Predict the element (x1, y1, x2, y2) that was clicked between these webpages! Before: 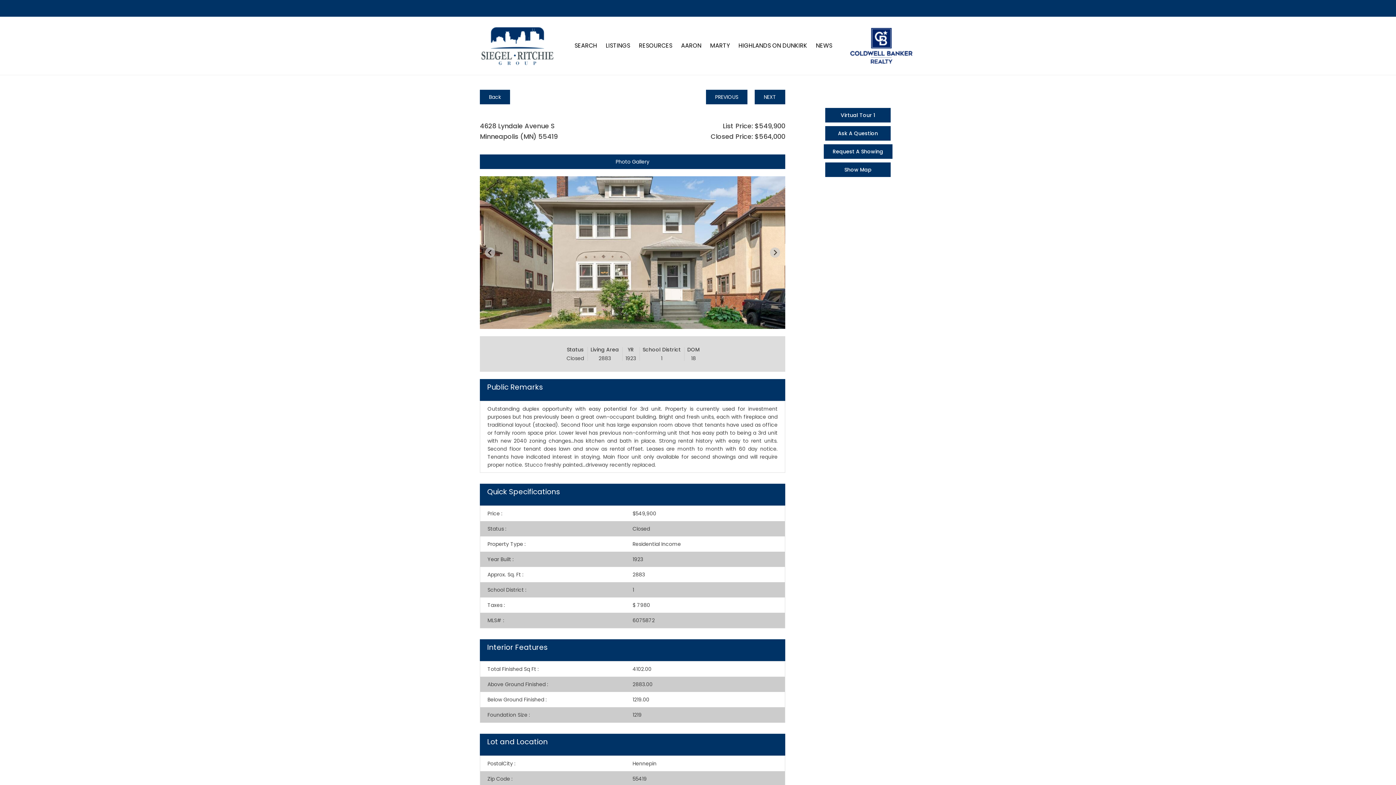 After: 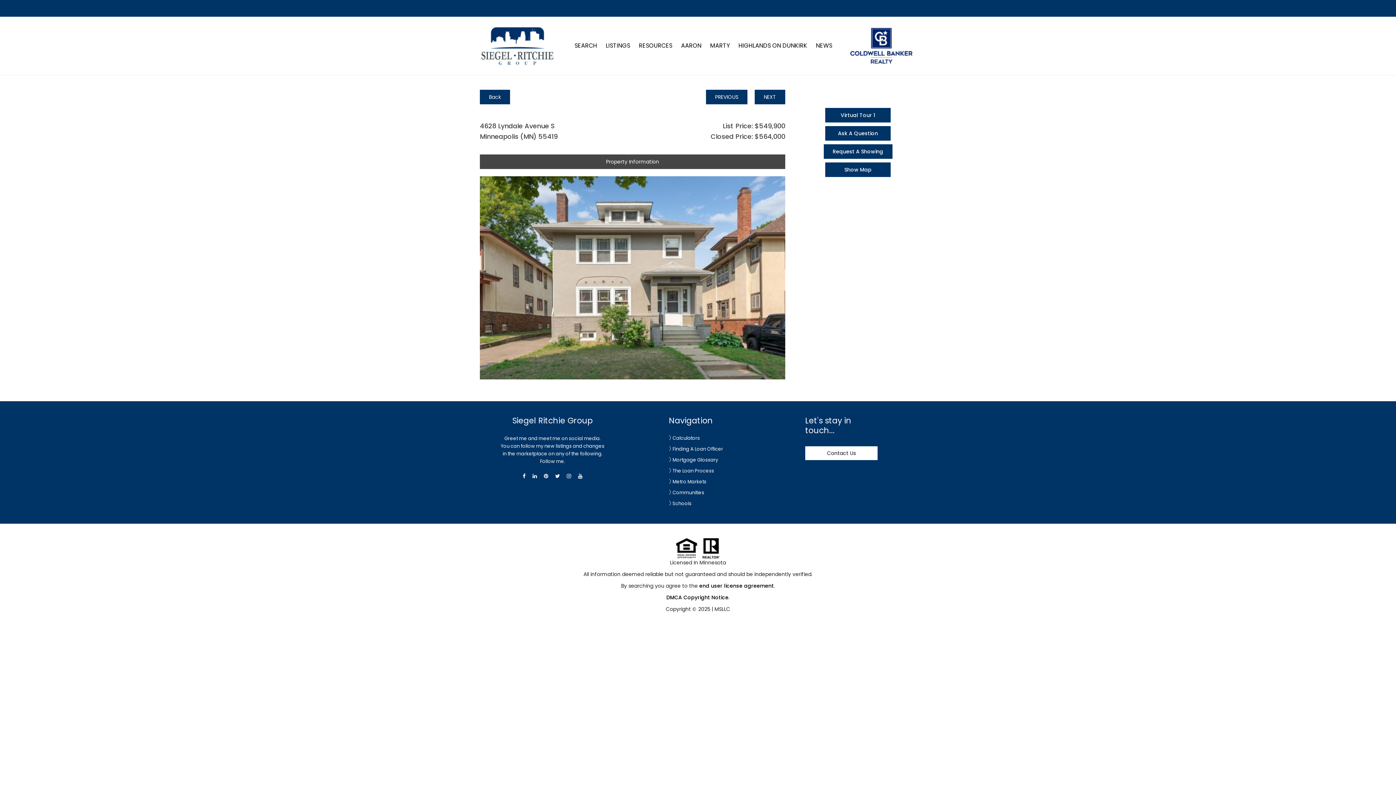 Action: bbox: (480, 154, 785, 169) label: Photo Gallery